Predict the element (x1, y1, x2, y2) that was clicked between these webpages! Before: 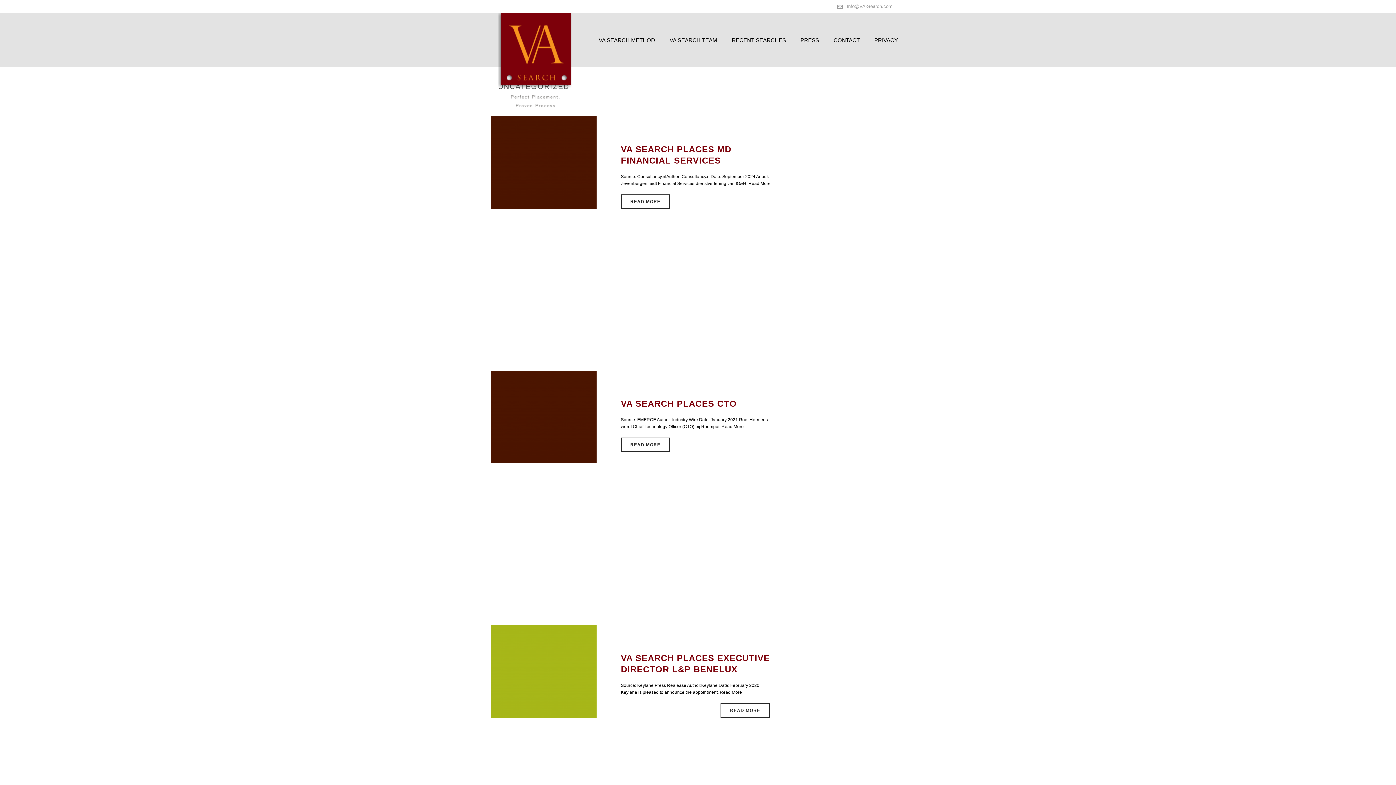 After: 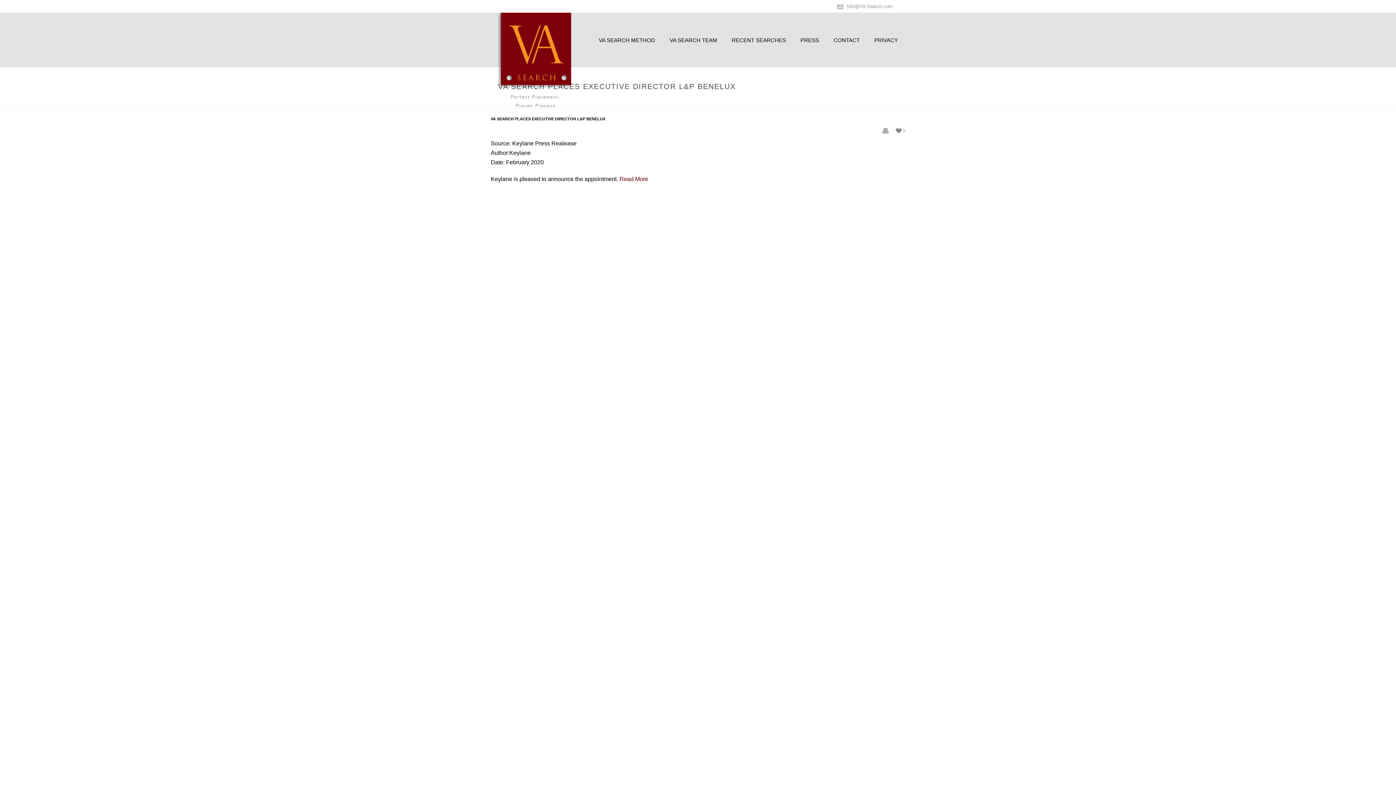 Action: label: READ MORE bbox: (720, 703, 769, 718)